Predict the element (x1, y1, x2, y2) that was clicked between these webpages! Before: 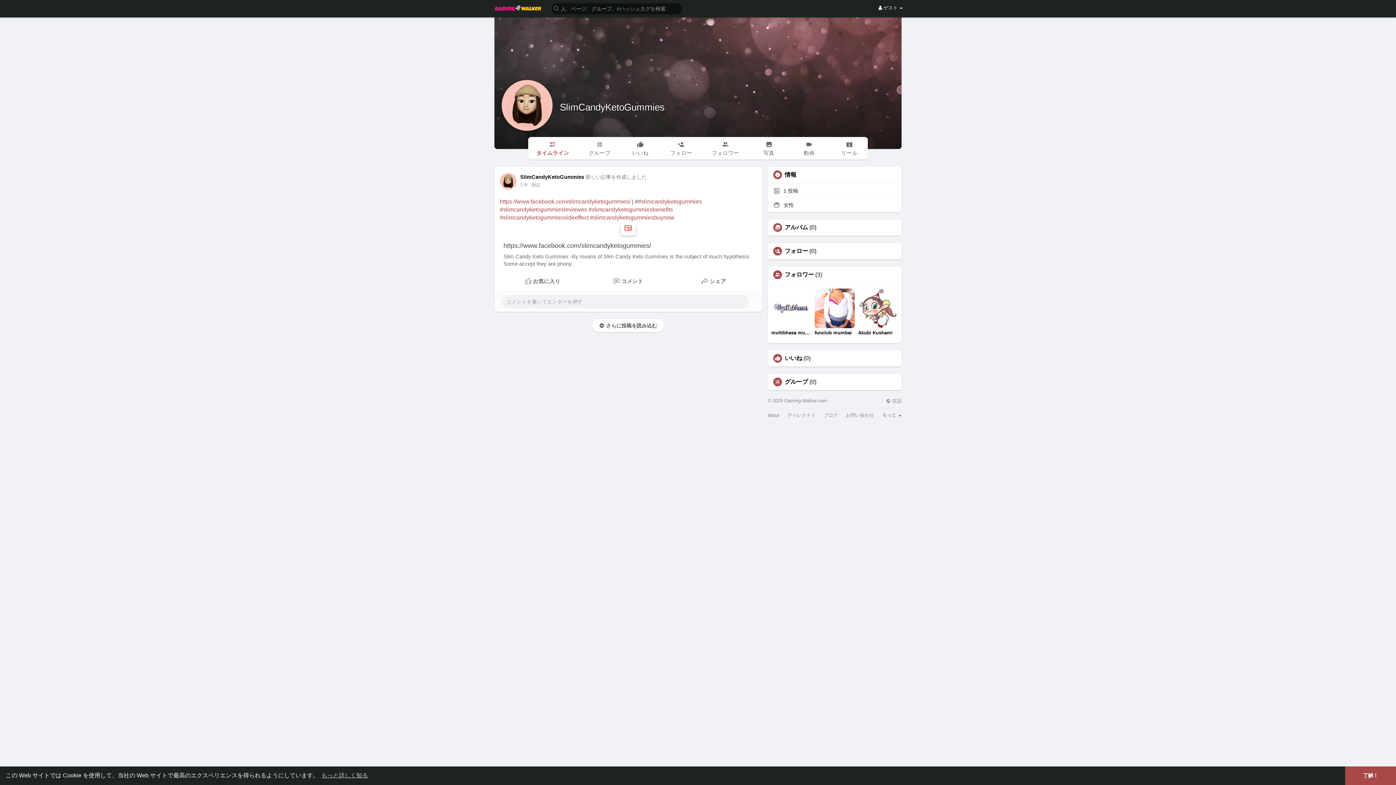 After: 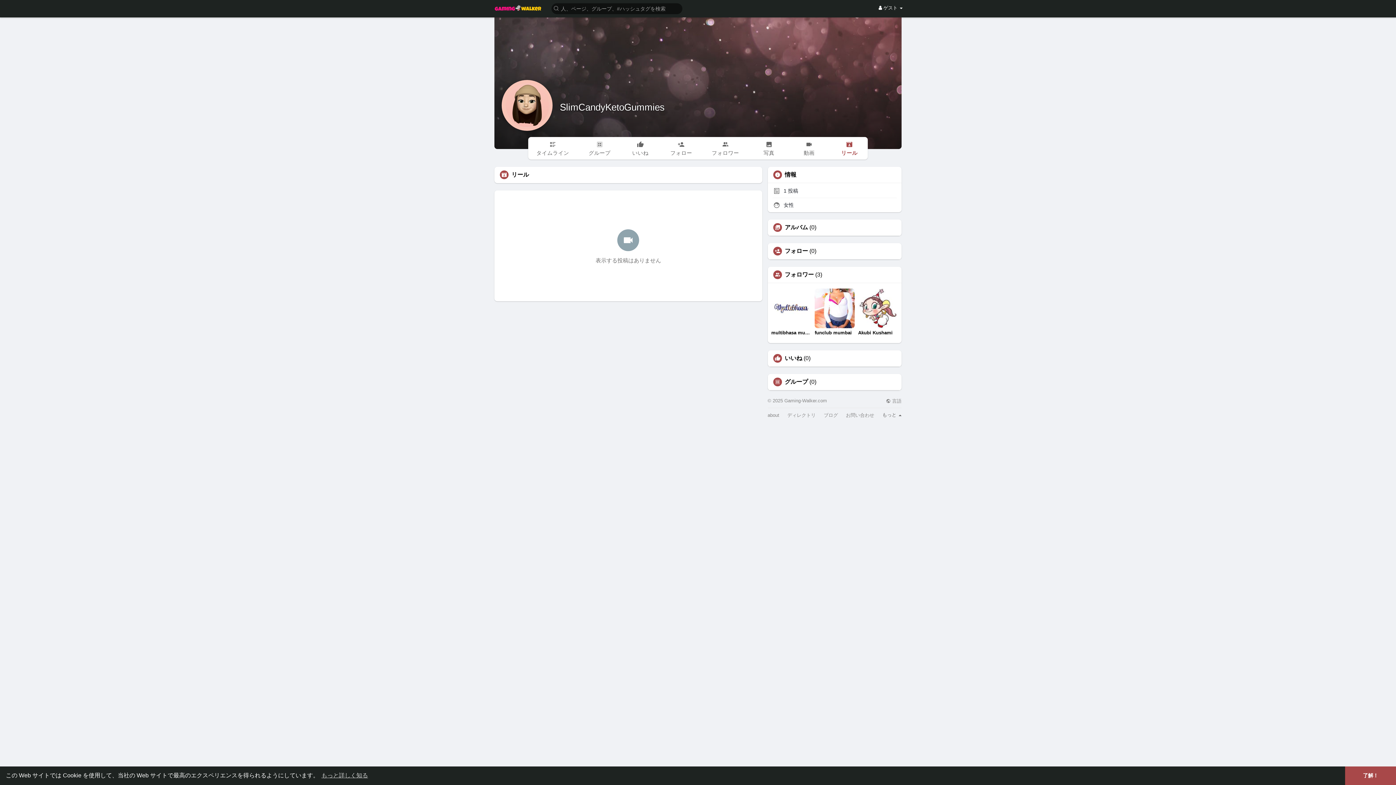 Action: bbox: (831, 137, 867, 159) label: リール